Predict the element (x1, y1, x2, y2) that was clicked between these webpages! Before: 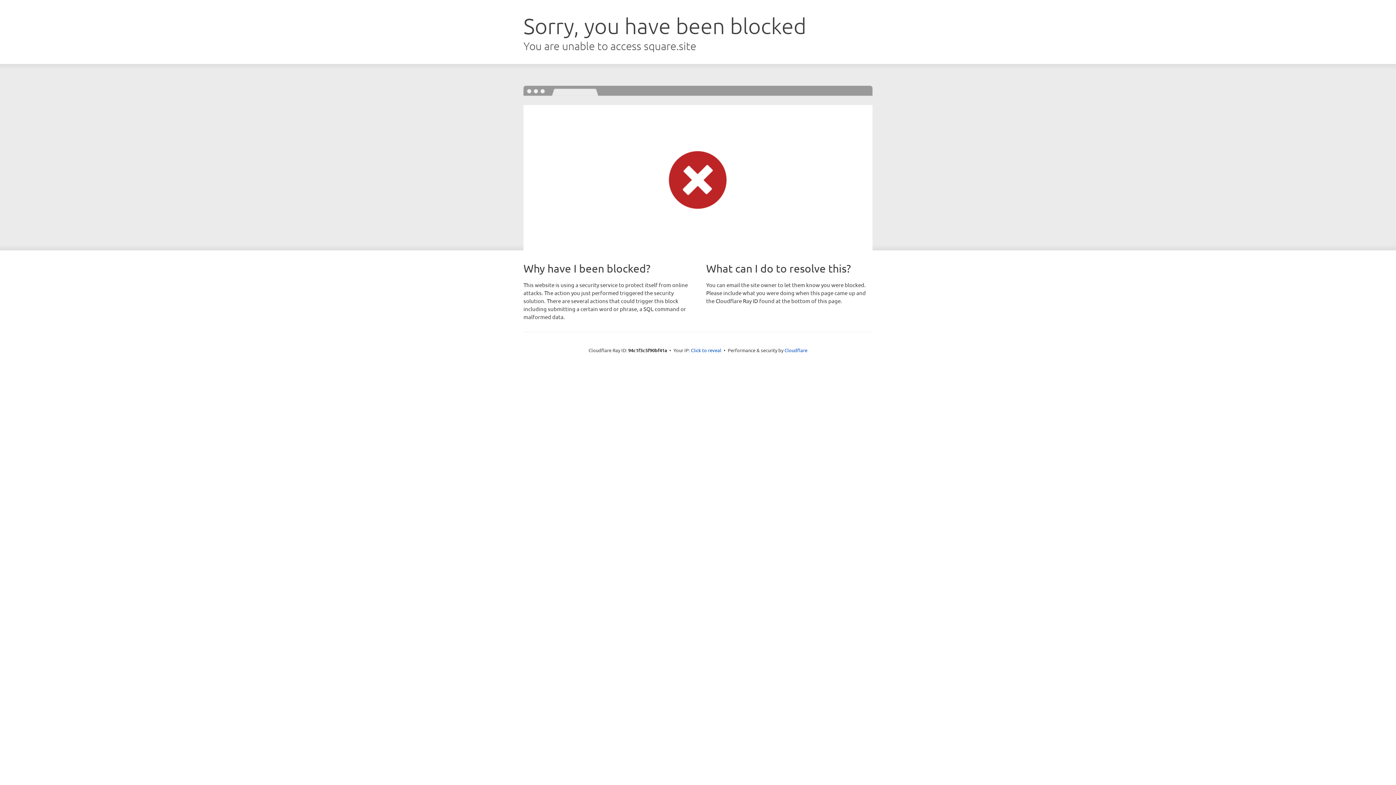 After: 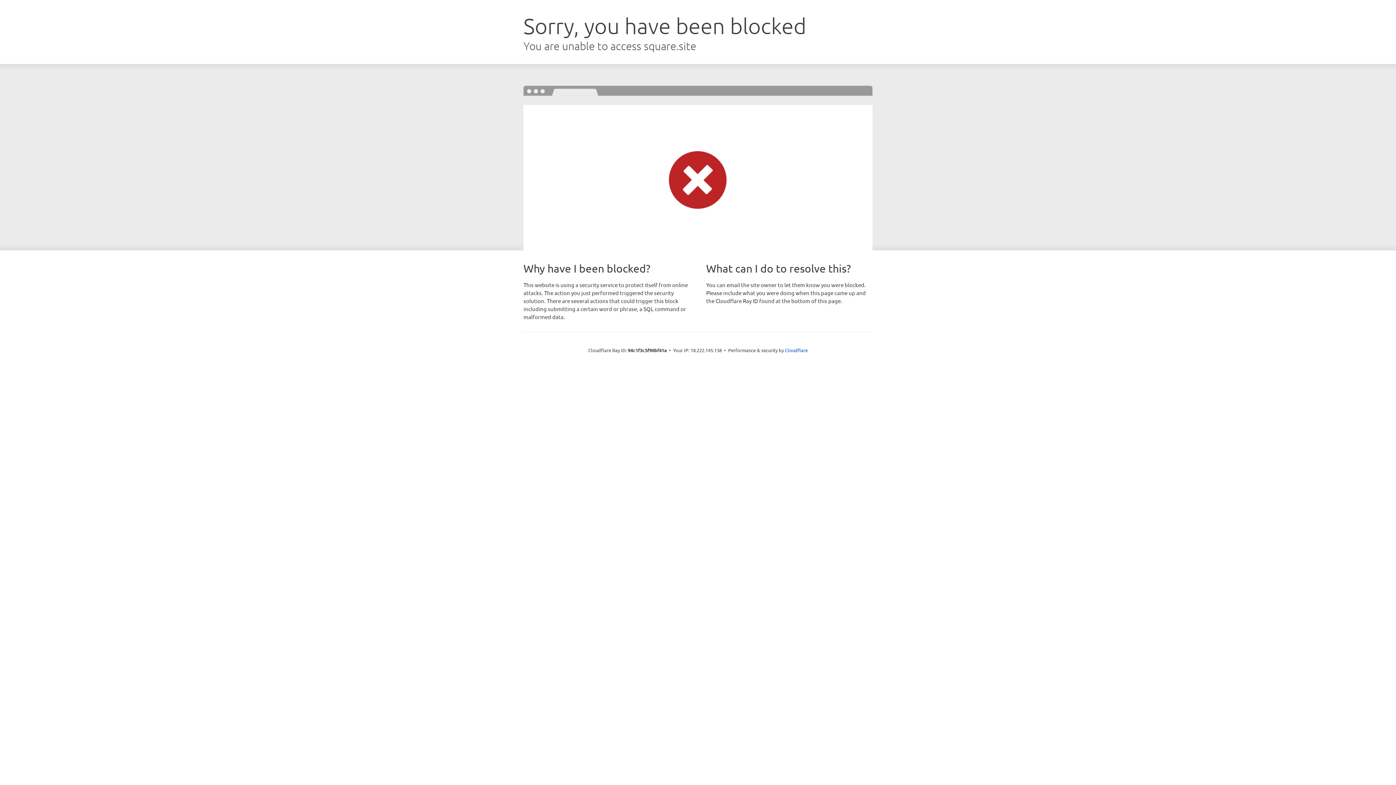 Action: label: Click to reveal bbox: (691, 346, 721, 353)